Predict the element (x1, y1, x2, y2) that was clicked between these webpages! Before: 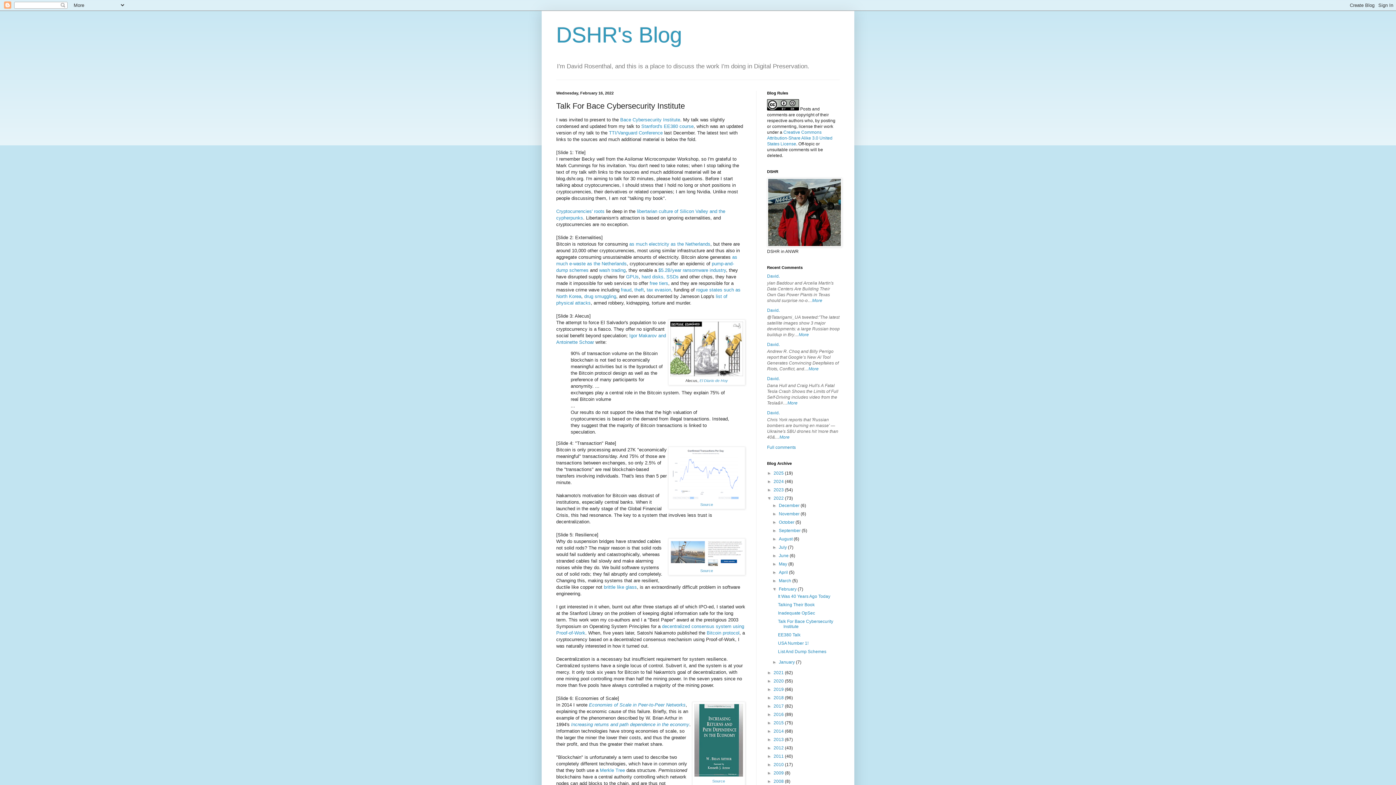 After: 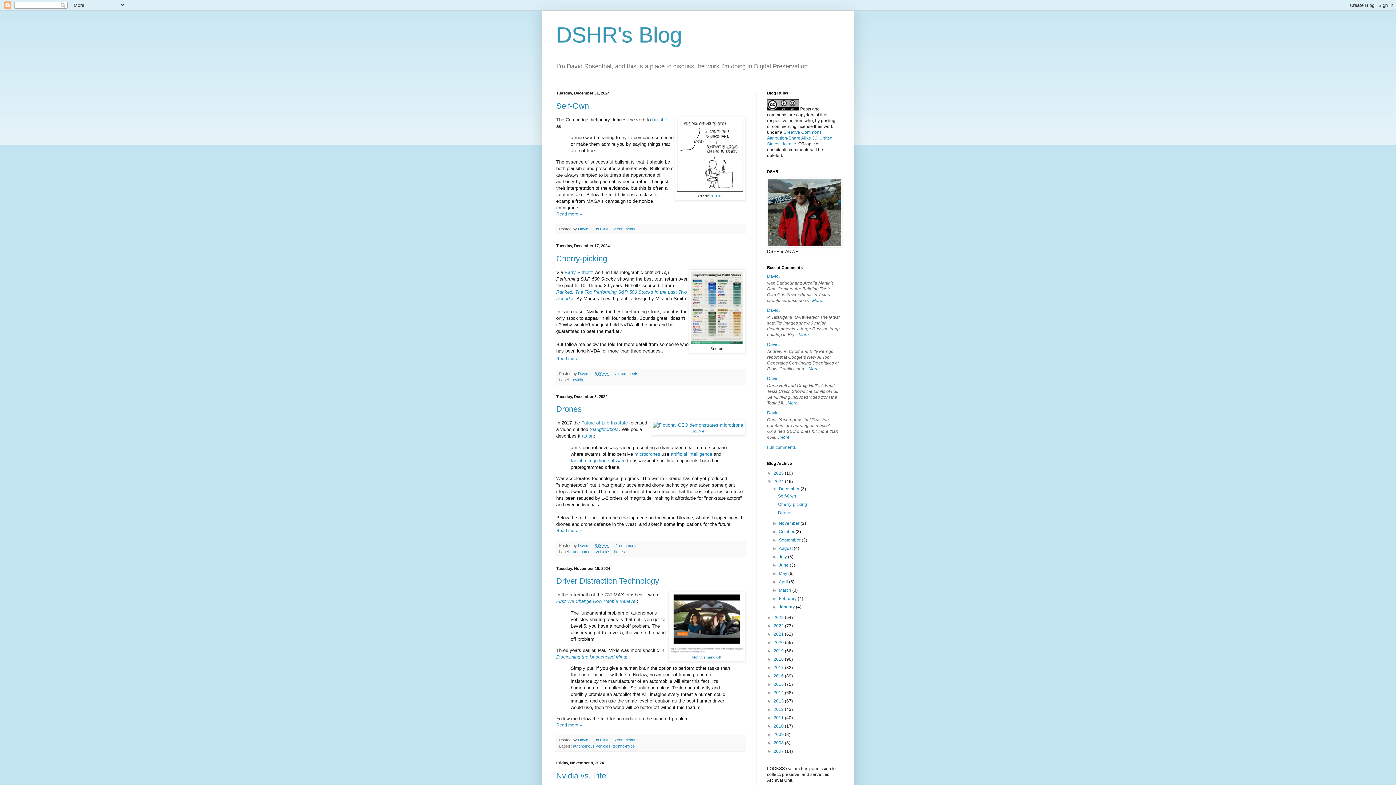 Action: label: 2024  bbox: (773, 479, 785, 484)